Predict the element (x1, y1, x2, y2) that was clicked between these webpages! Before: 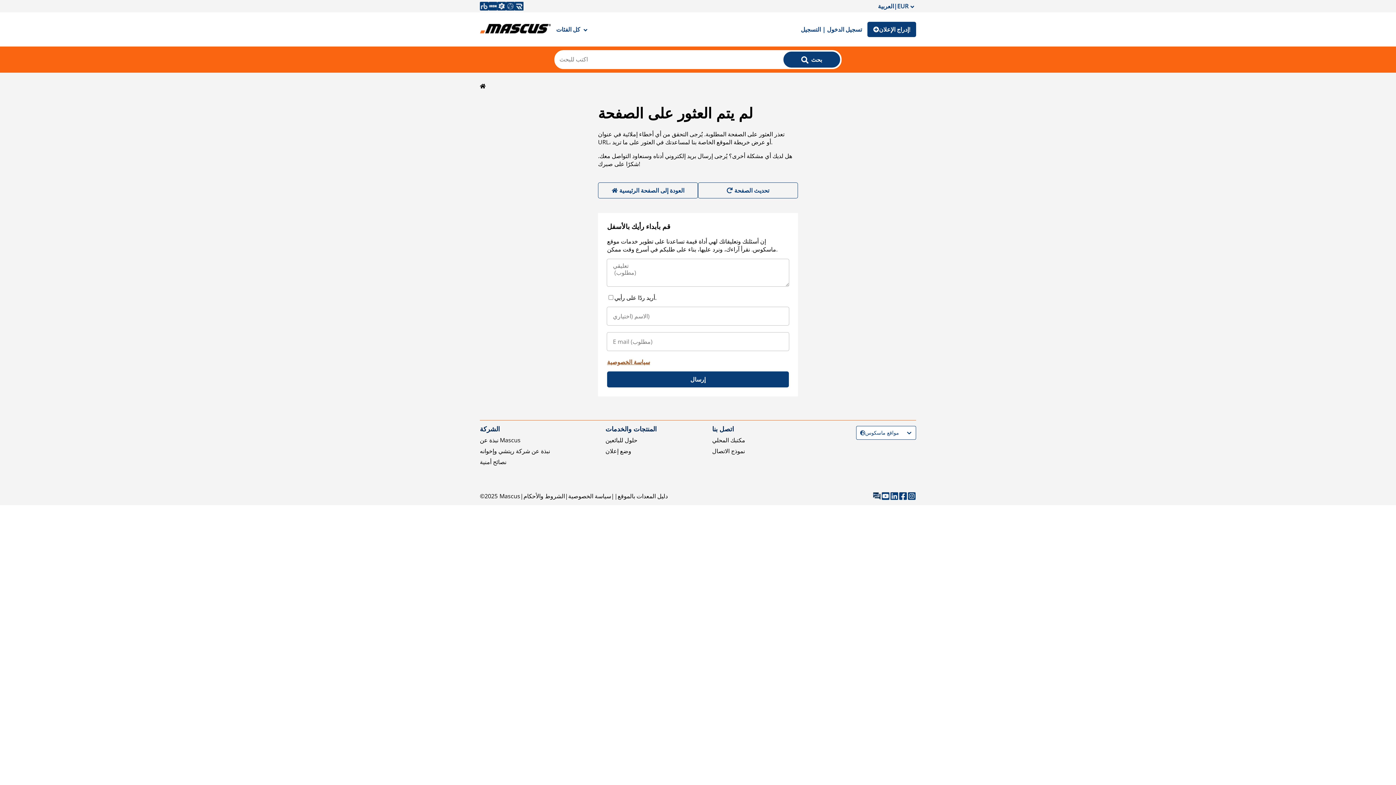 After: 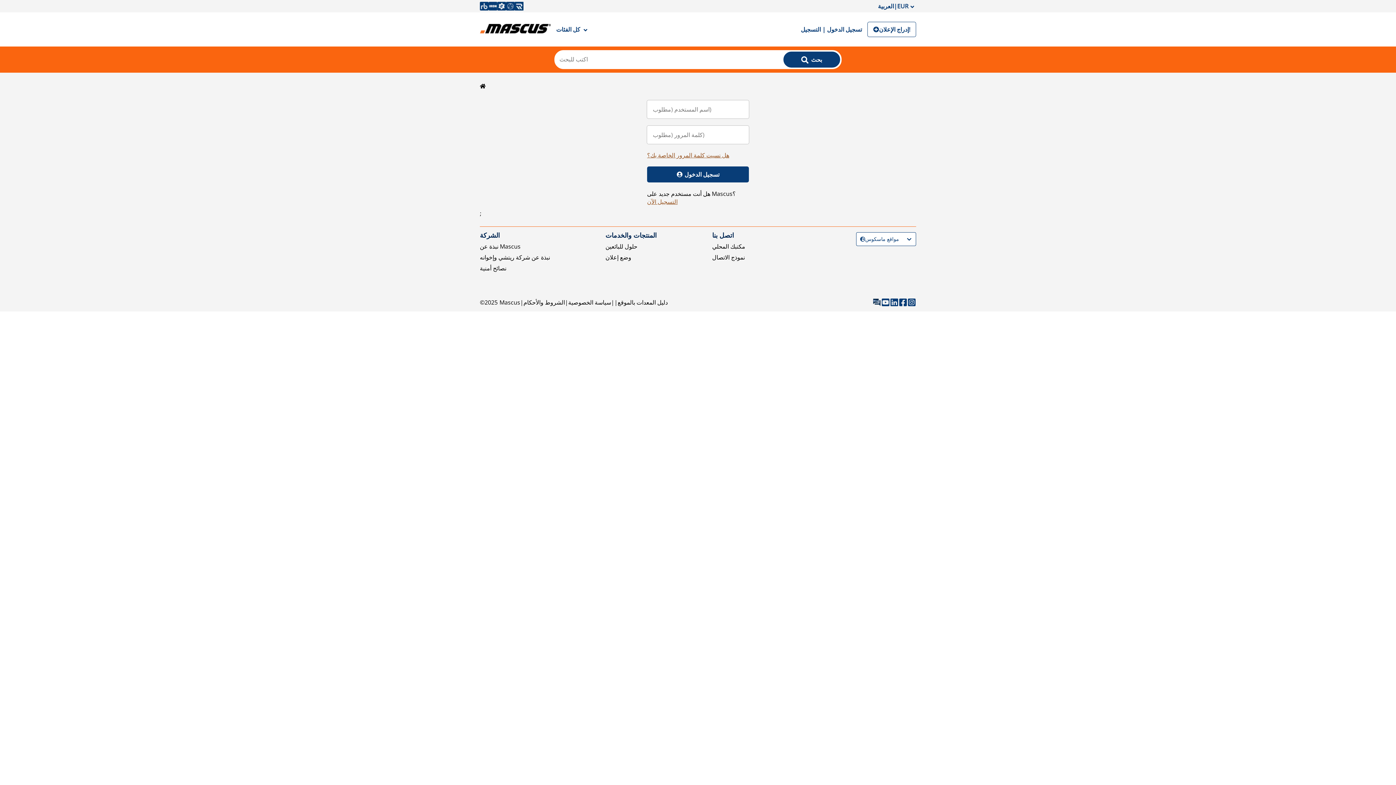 Action: label: إدراج الإعلان! bbox: (867, 21, 916, 37)